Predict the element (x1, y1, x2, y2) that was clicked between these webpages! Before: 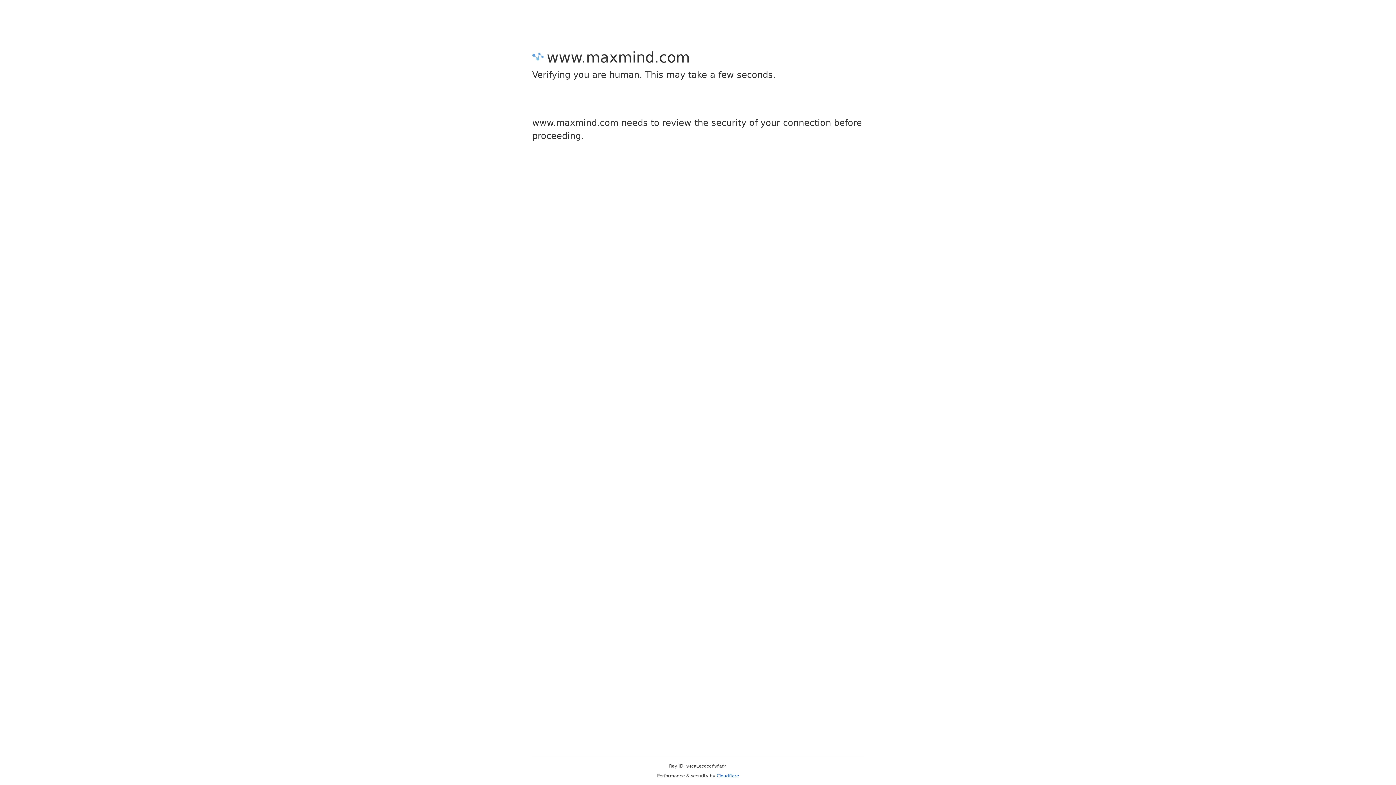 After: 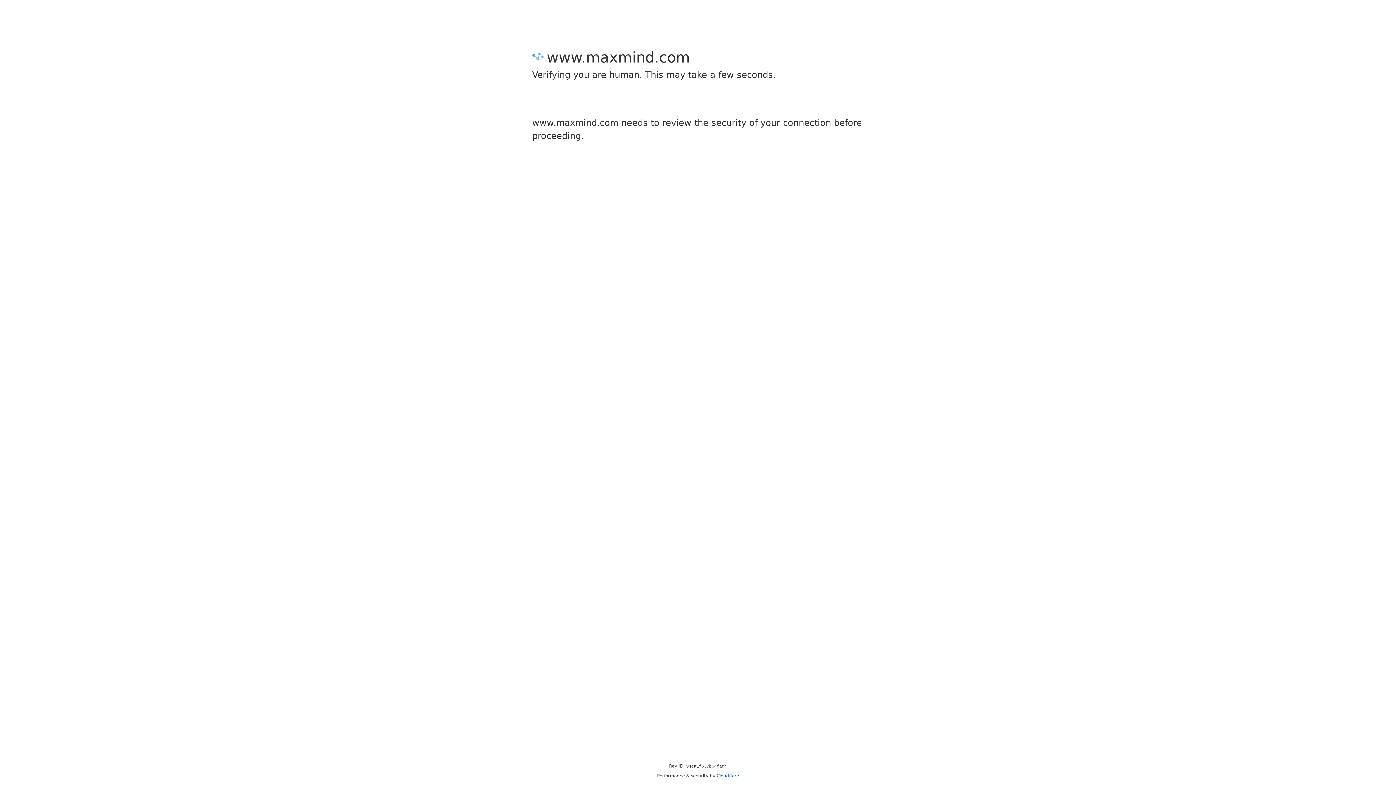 Action: bbox: (716, 773, 739, 778) label: Cloudflare